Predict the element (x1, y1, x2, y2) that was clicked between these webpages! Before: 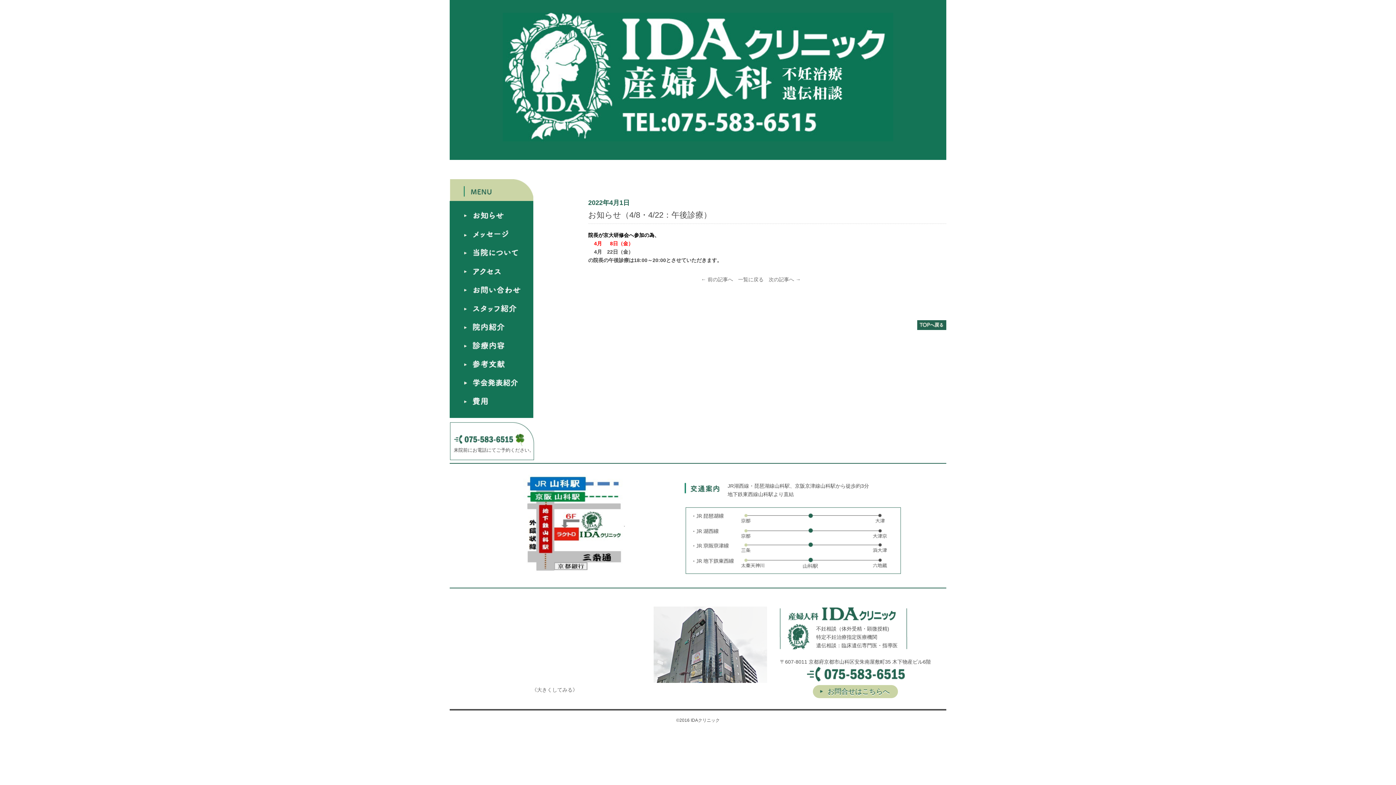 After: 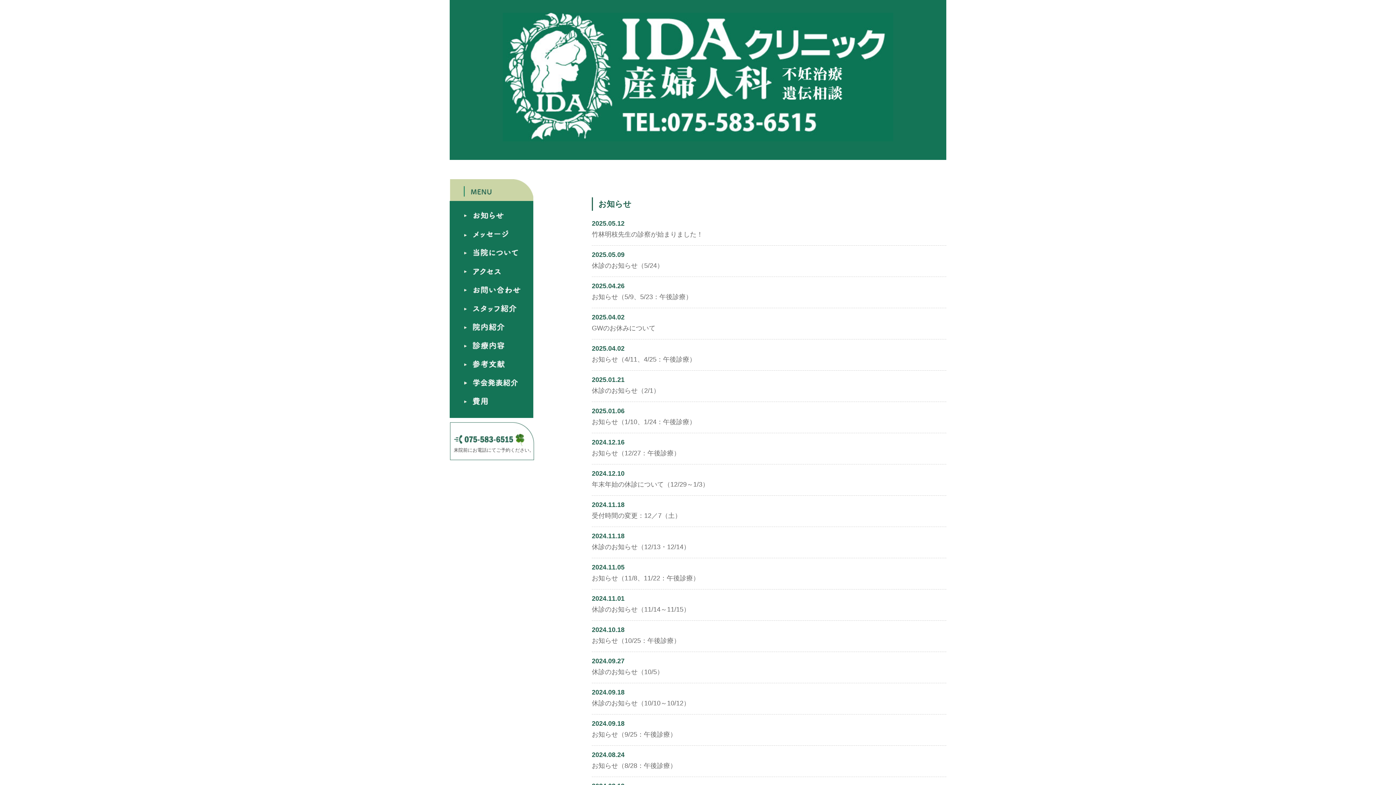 Action: bbox: (738, 276, 763, 282) label: 一覧に戻る